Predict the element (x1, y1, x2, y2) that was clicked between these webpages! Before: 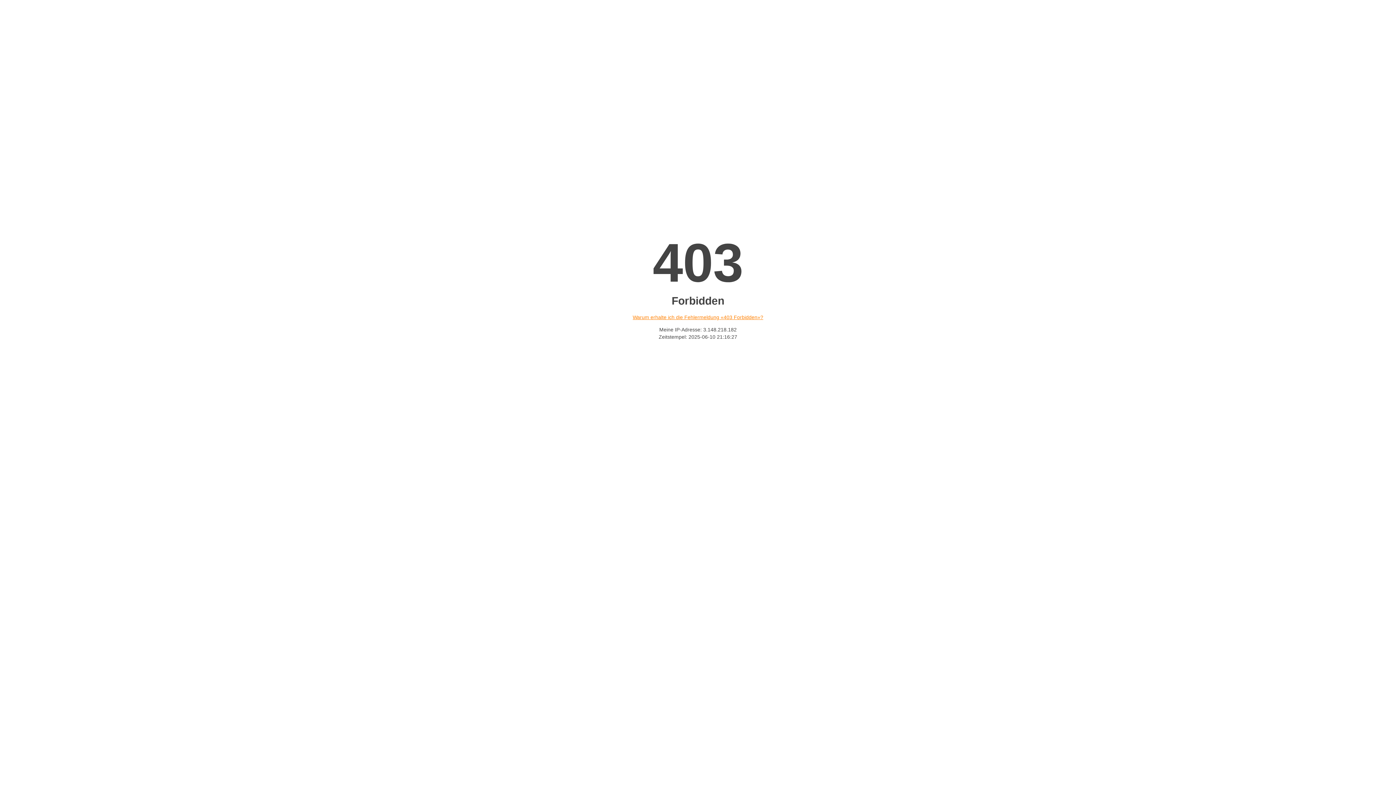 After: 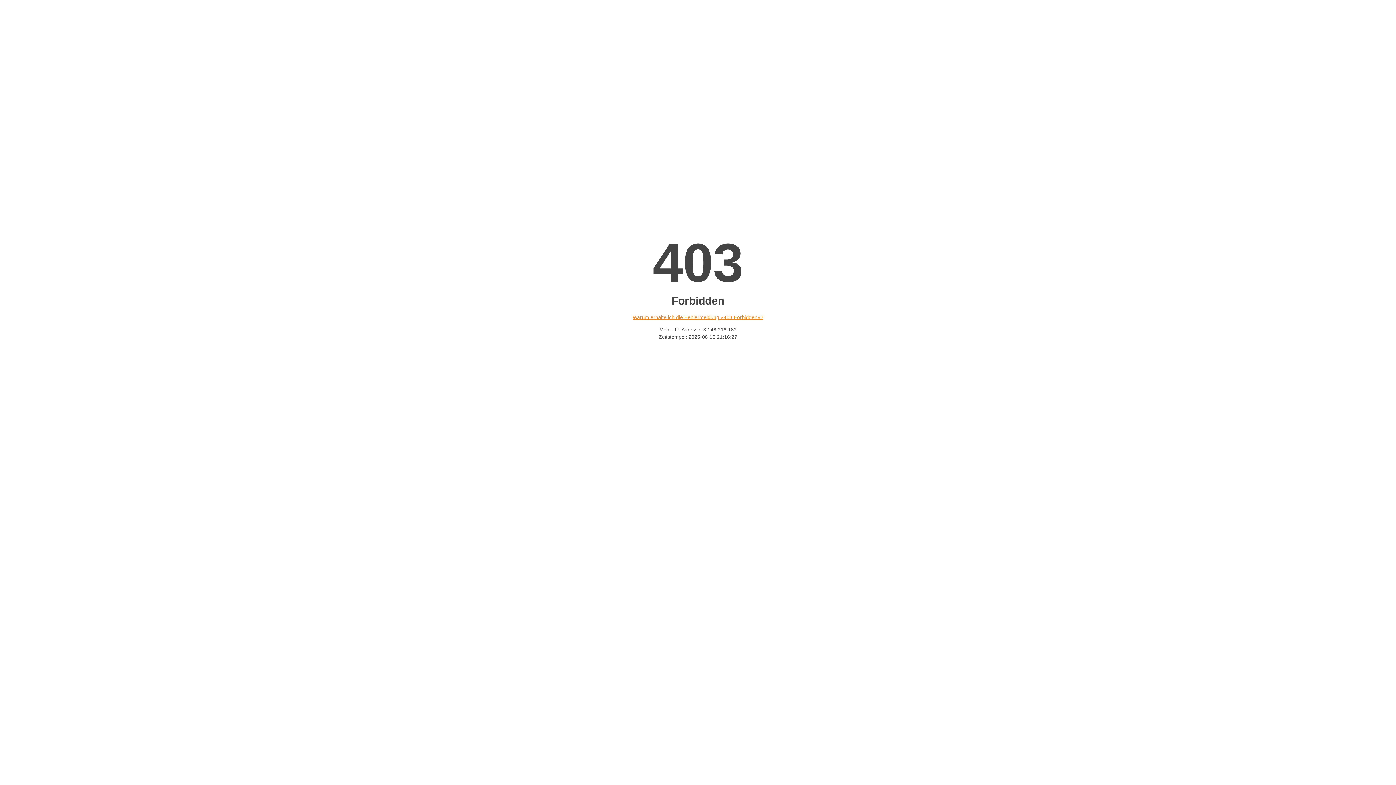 Action: label: Warum erhalte ich die Fehlermeldung «403 Forbidden»? bbox: (632, 314, 763, 320)